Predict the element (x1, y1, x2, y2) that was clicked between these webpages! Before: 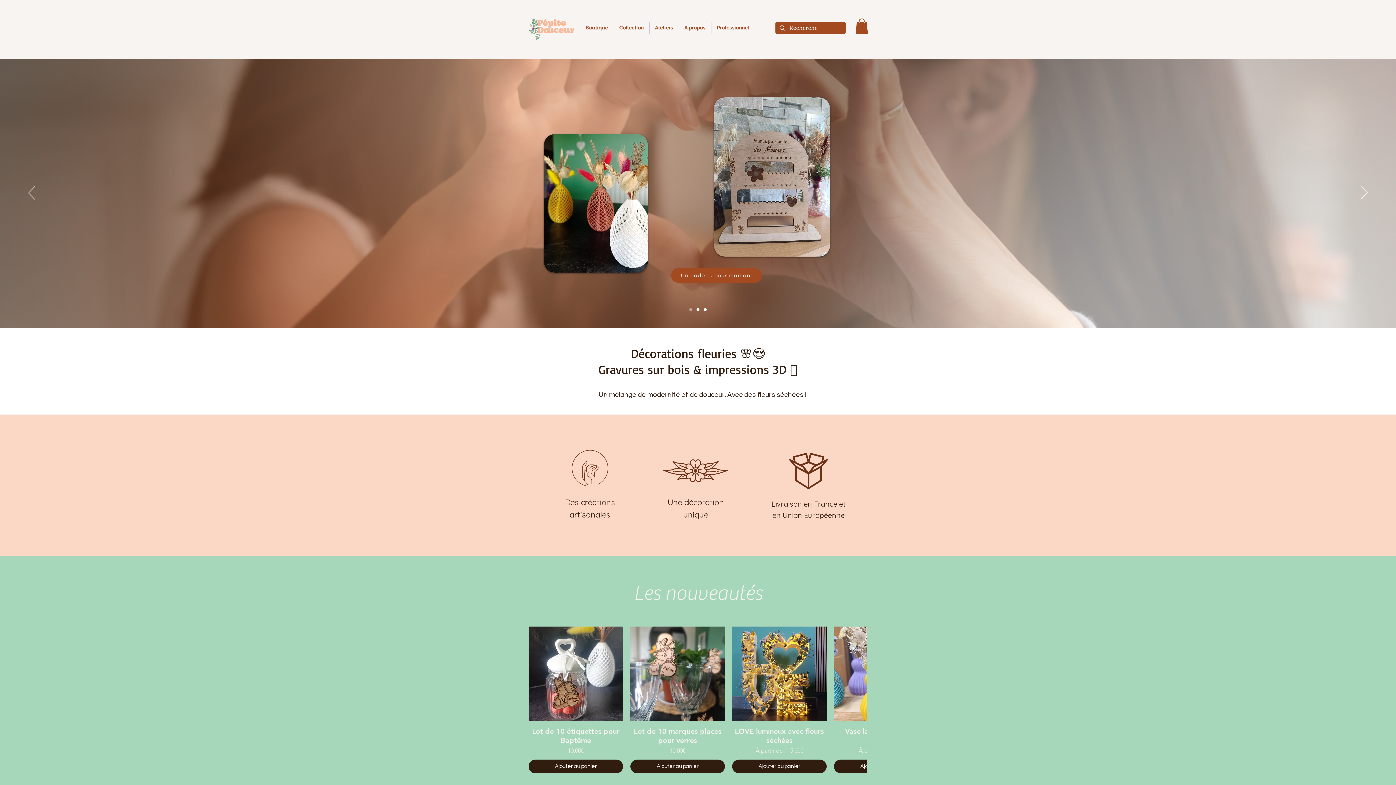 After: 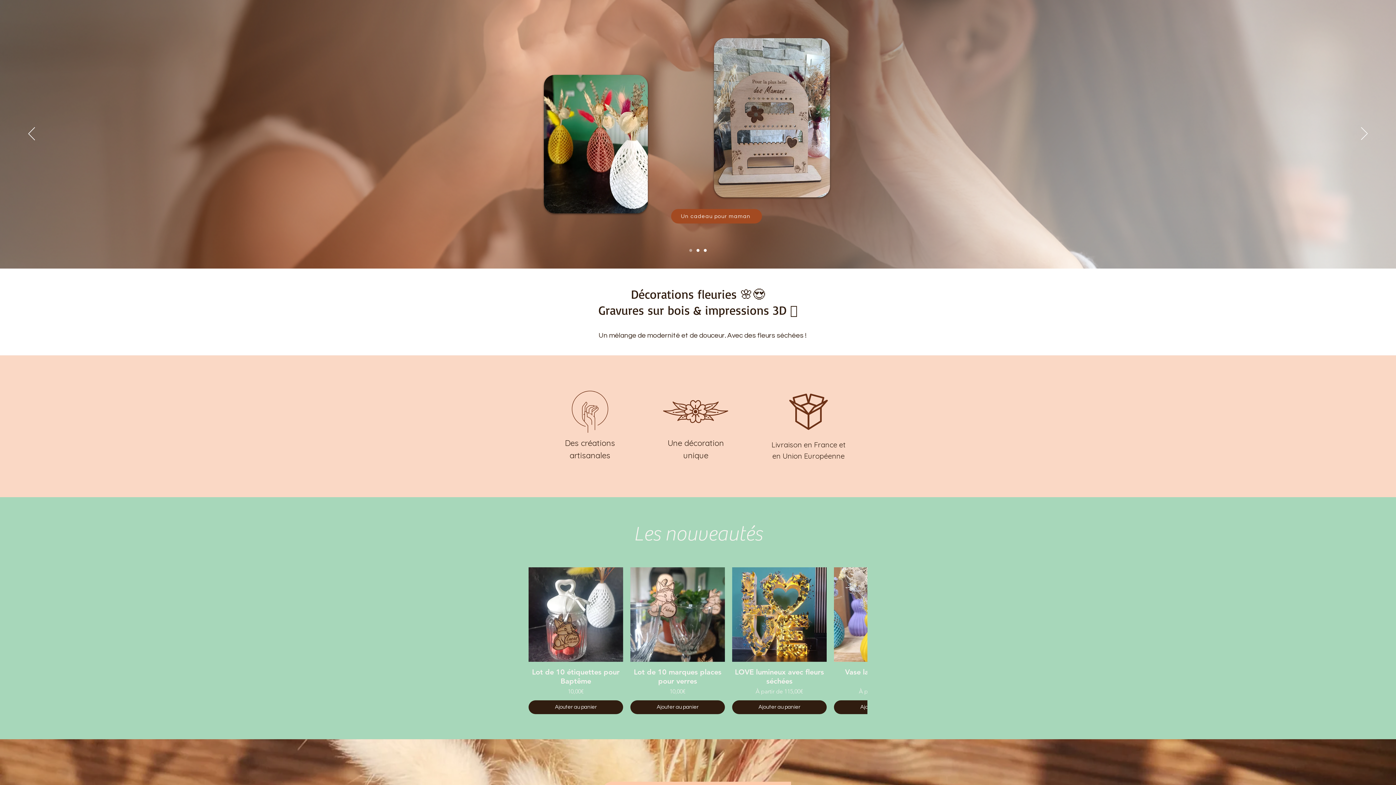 Action: label: Slide  1 bbox: (689, 308, 692, 311)